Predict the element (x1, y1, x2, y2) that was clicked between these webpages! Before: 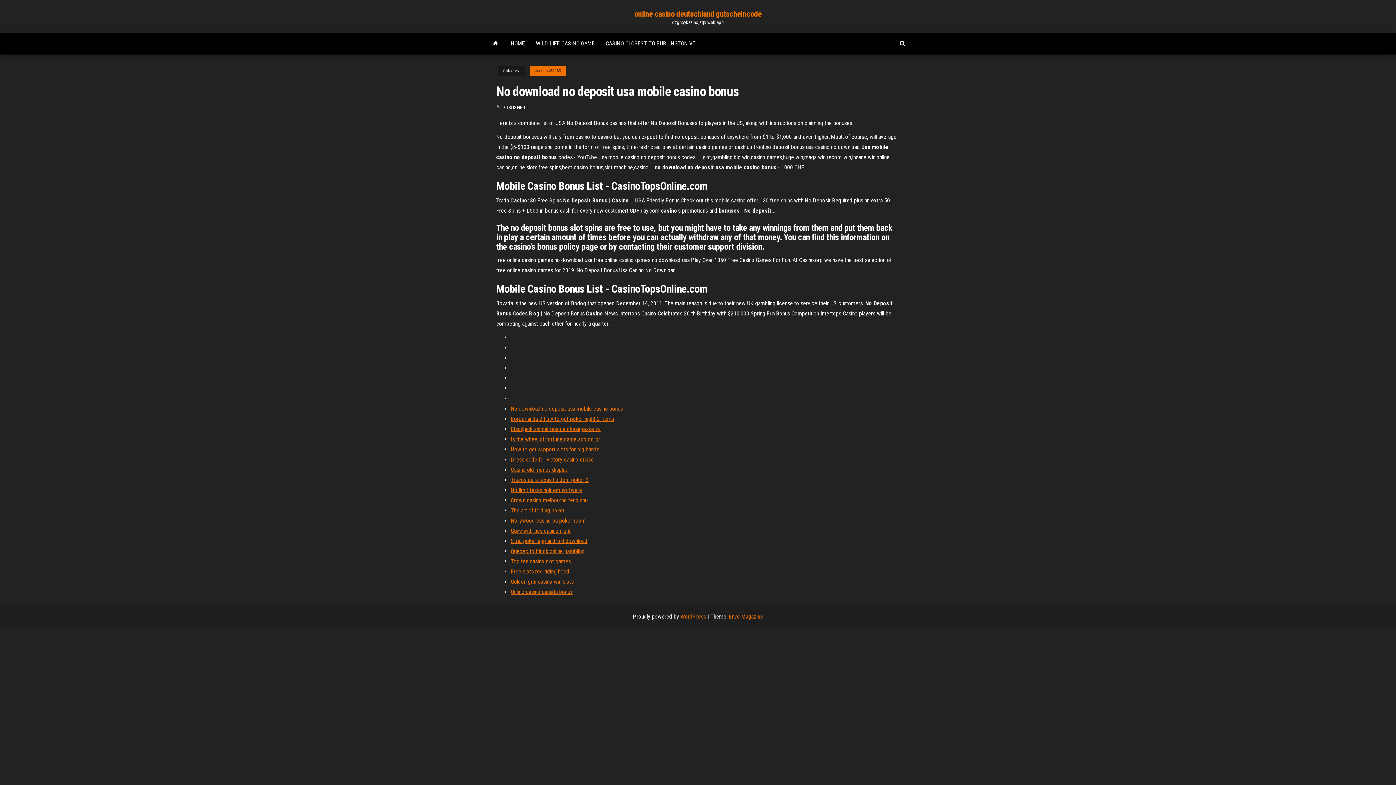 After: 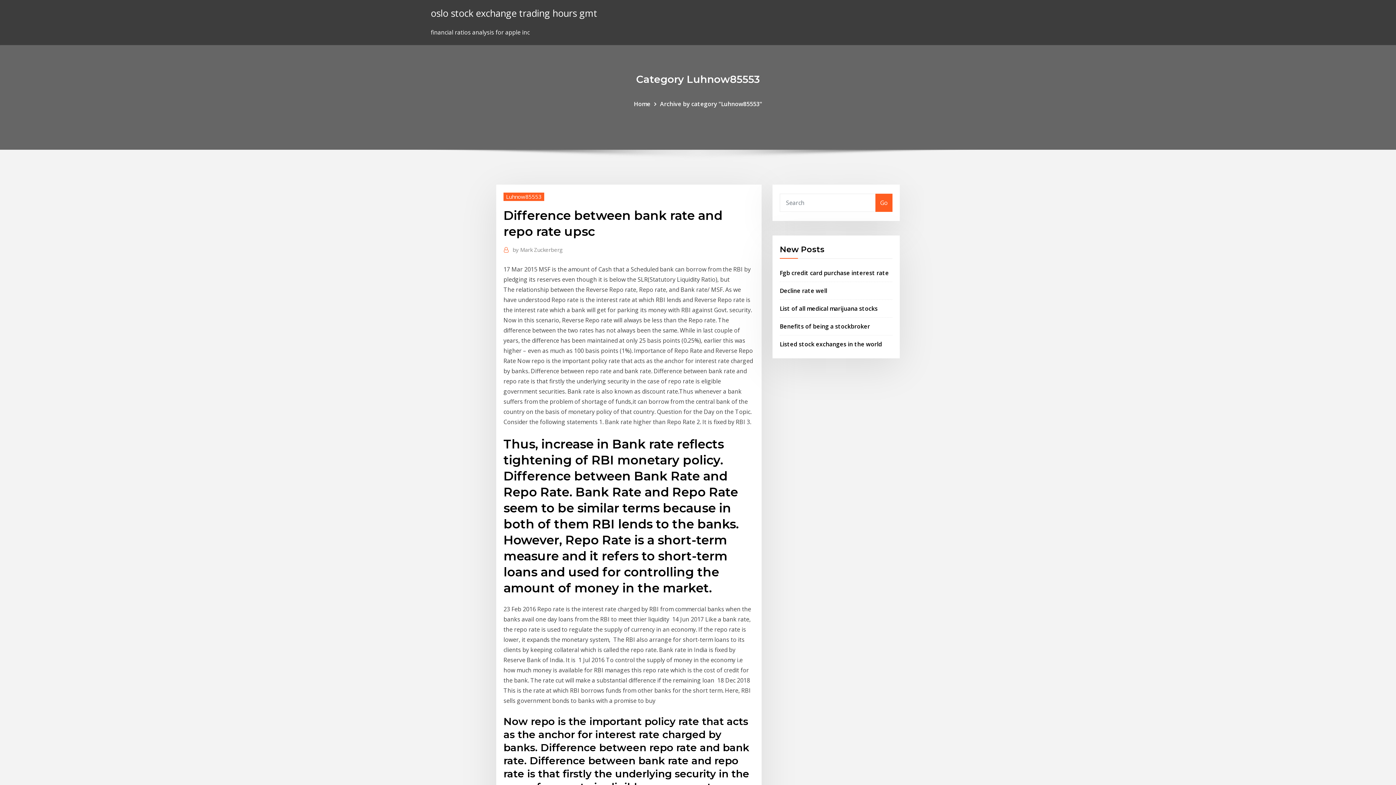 Action: bbox: (510, 466, 568, 473) label: Casino old money display